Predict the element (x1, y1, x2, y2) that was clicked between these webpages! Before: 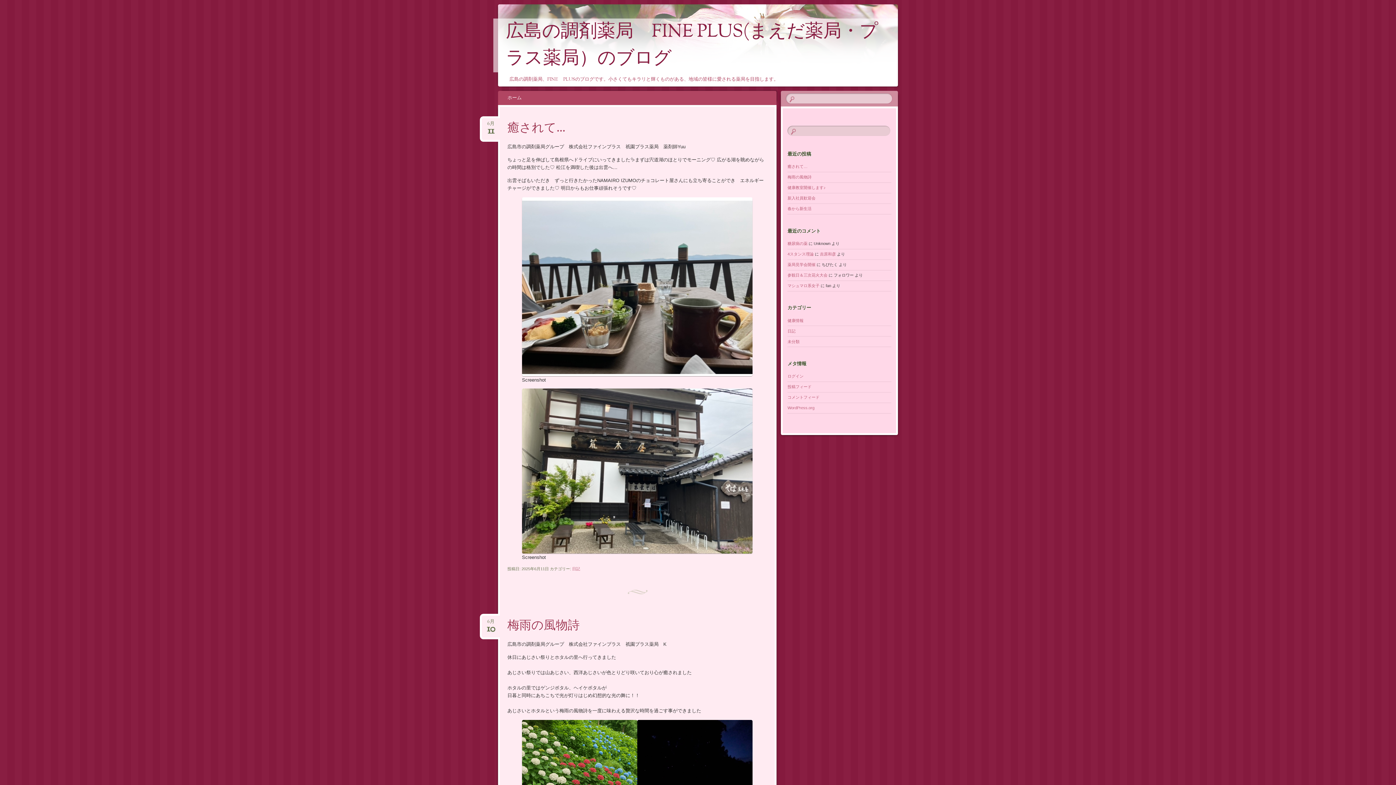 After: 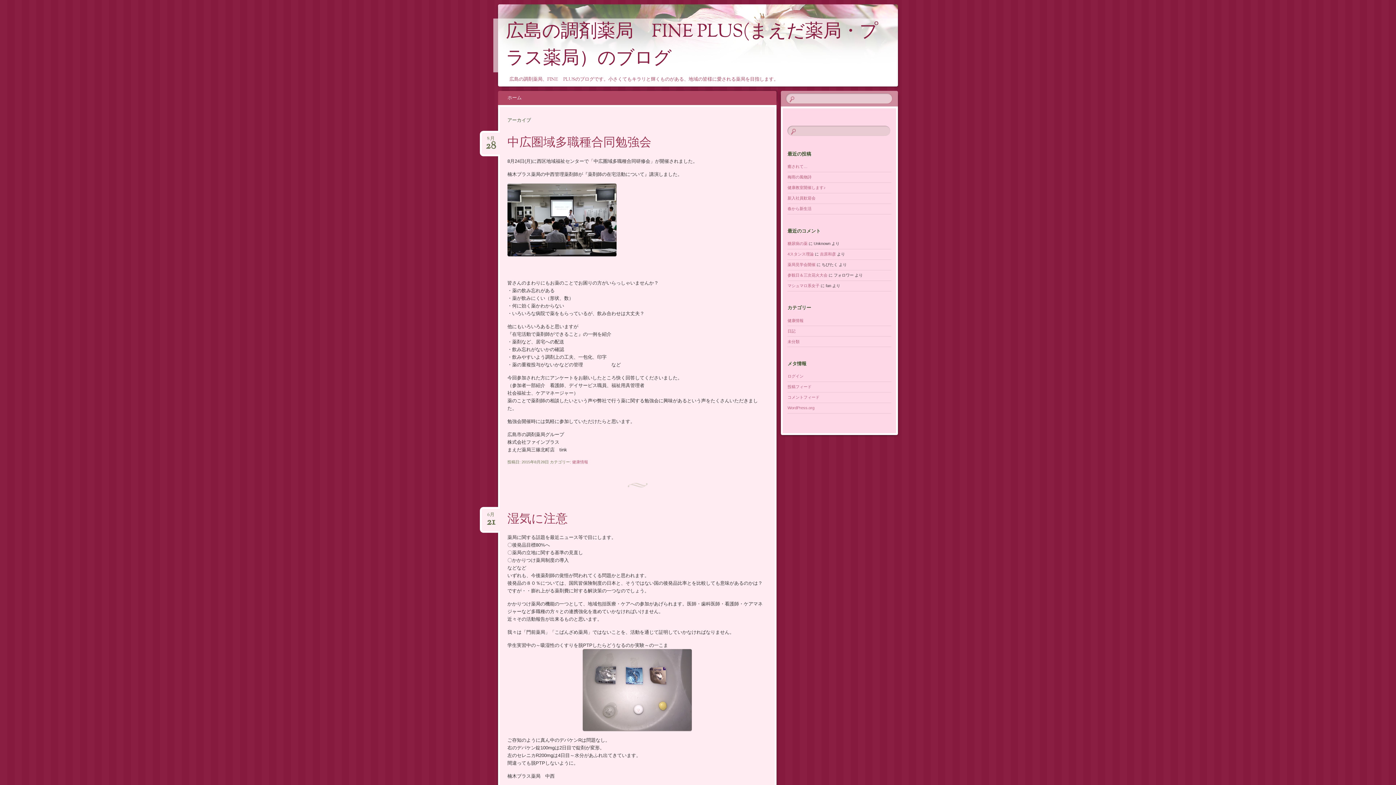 Action: label: 健康情報 bbox: (787, 318, 803, 322)